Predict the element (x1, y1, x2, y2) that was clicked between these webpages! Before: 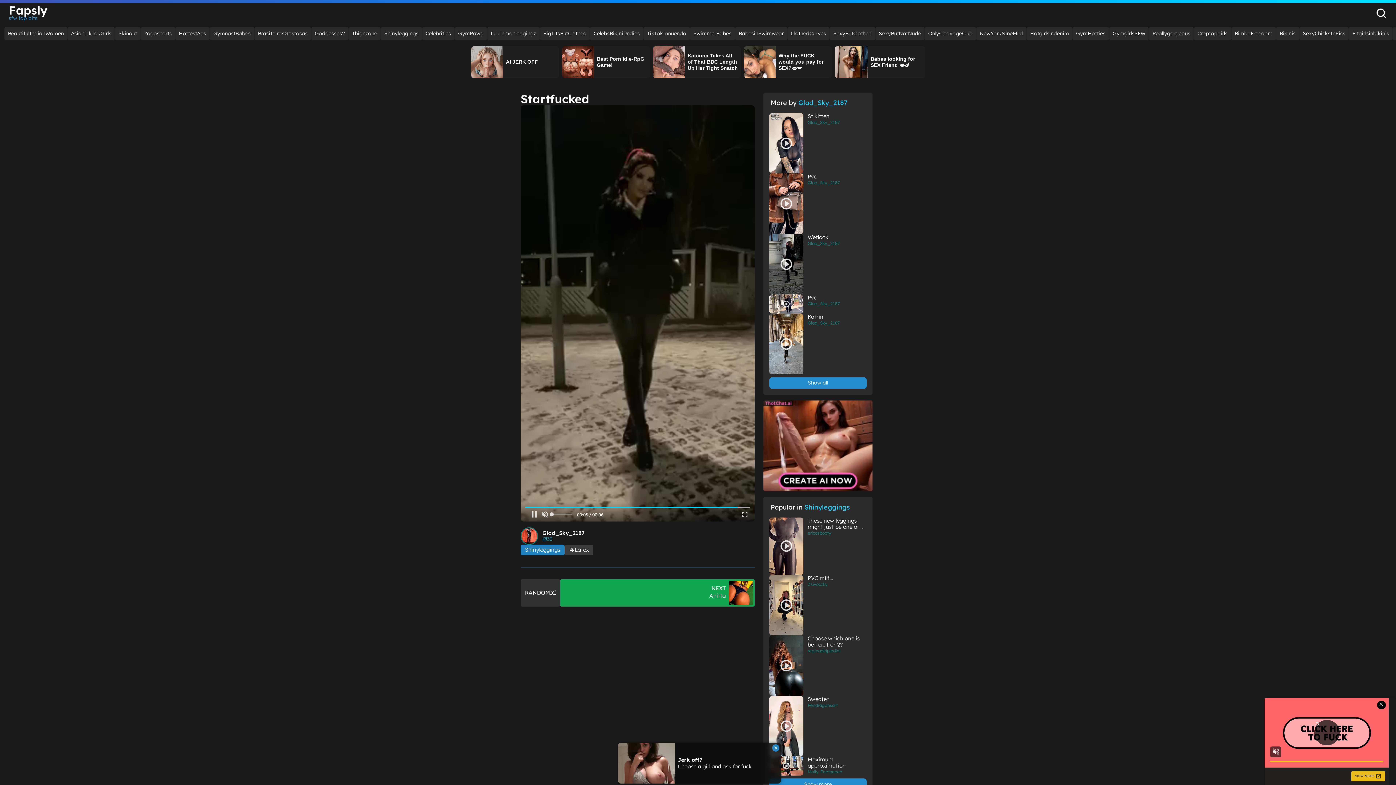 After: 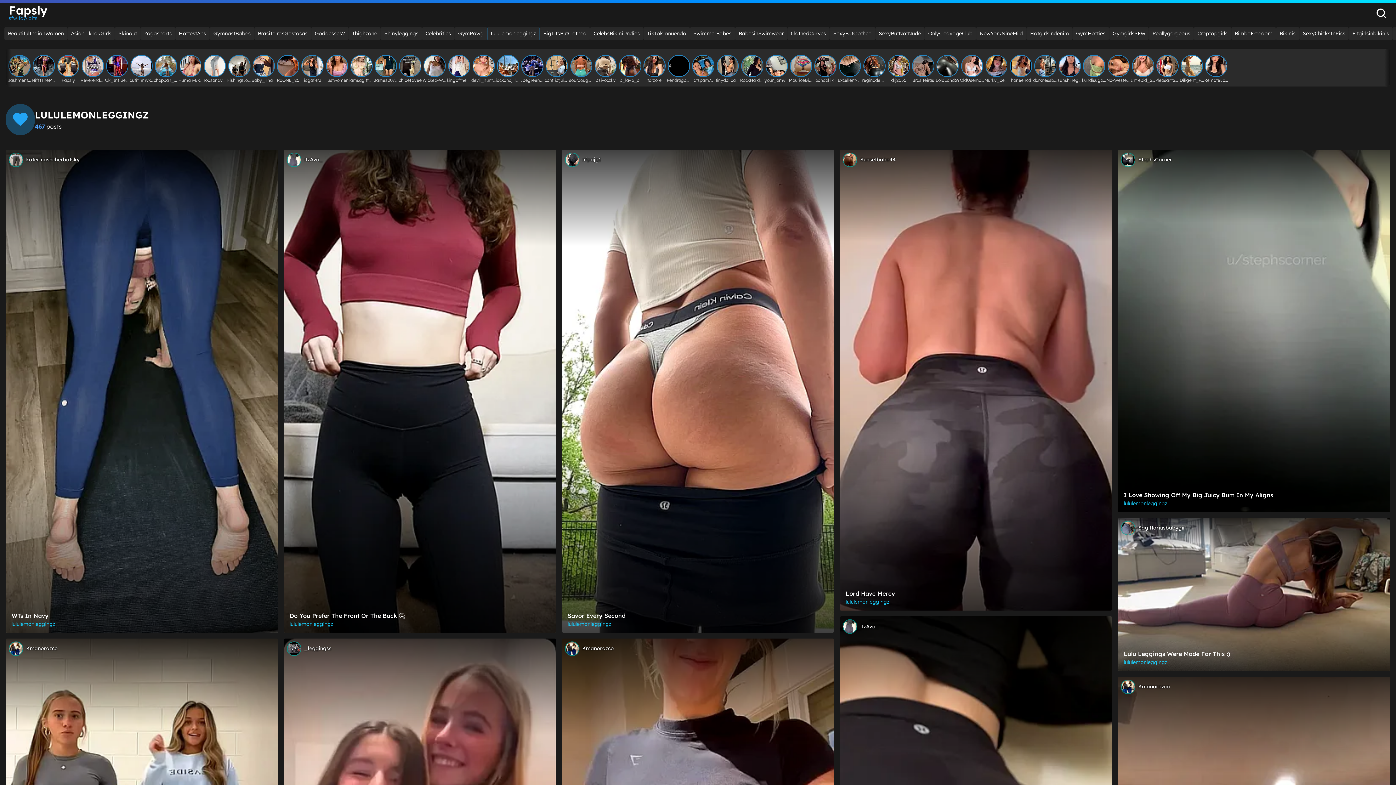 Action: bbox: (487, 26, 539, 40) label: Lululemonleggingz